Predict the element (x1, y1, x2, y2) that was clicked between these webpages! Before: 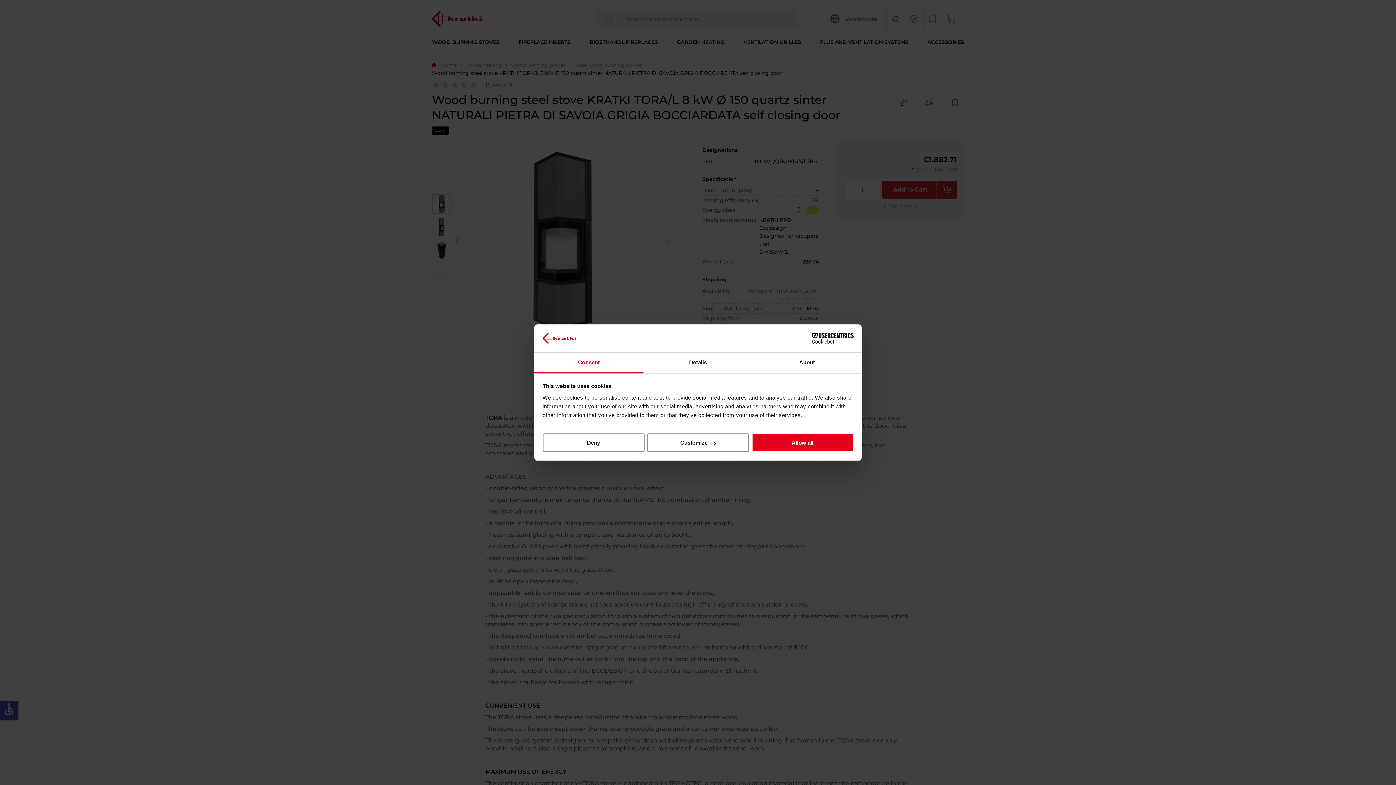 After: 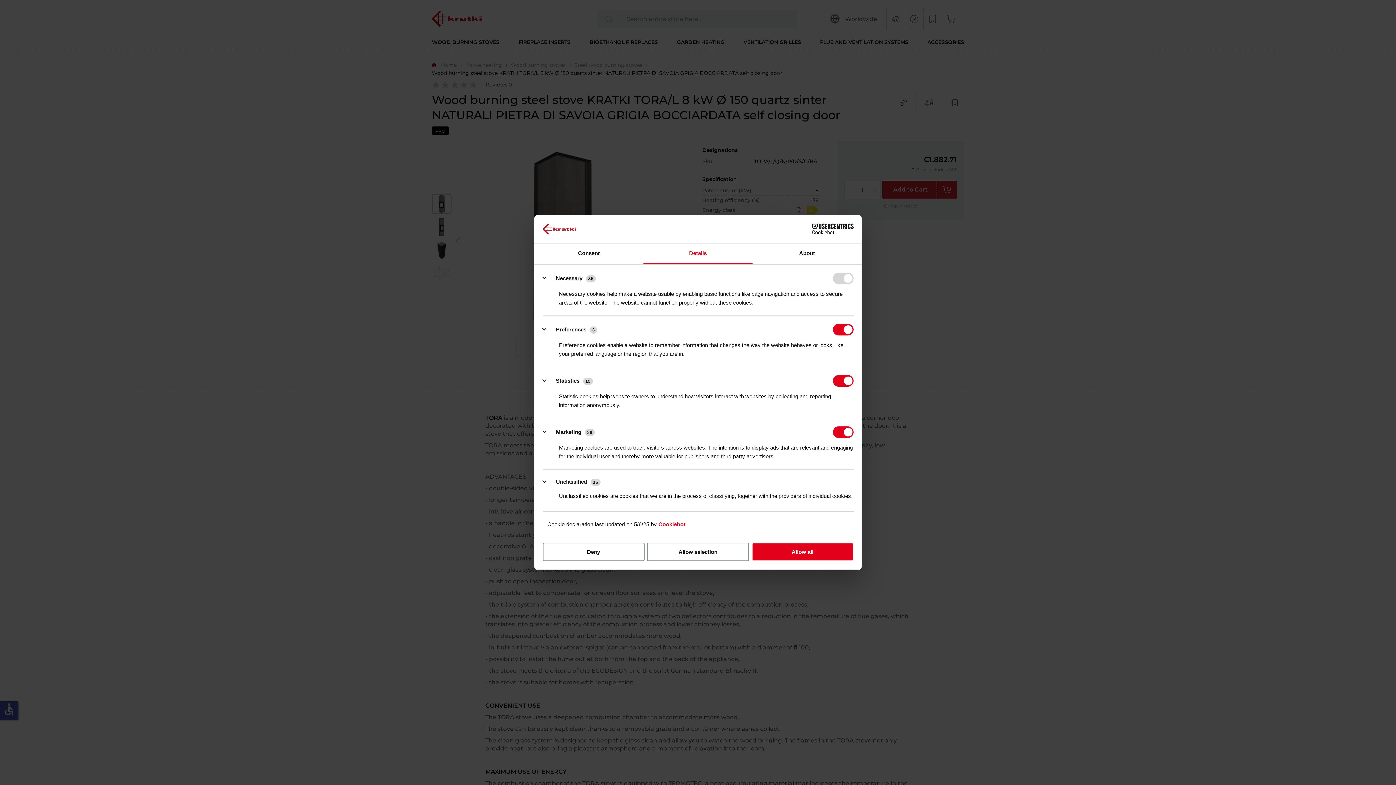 Action: label: Customize bbox: (647, 433, 749, 452)